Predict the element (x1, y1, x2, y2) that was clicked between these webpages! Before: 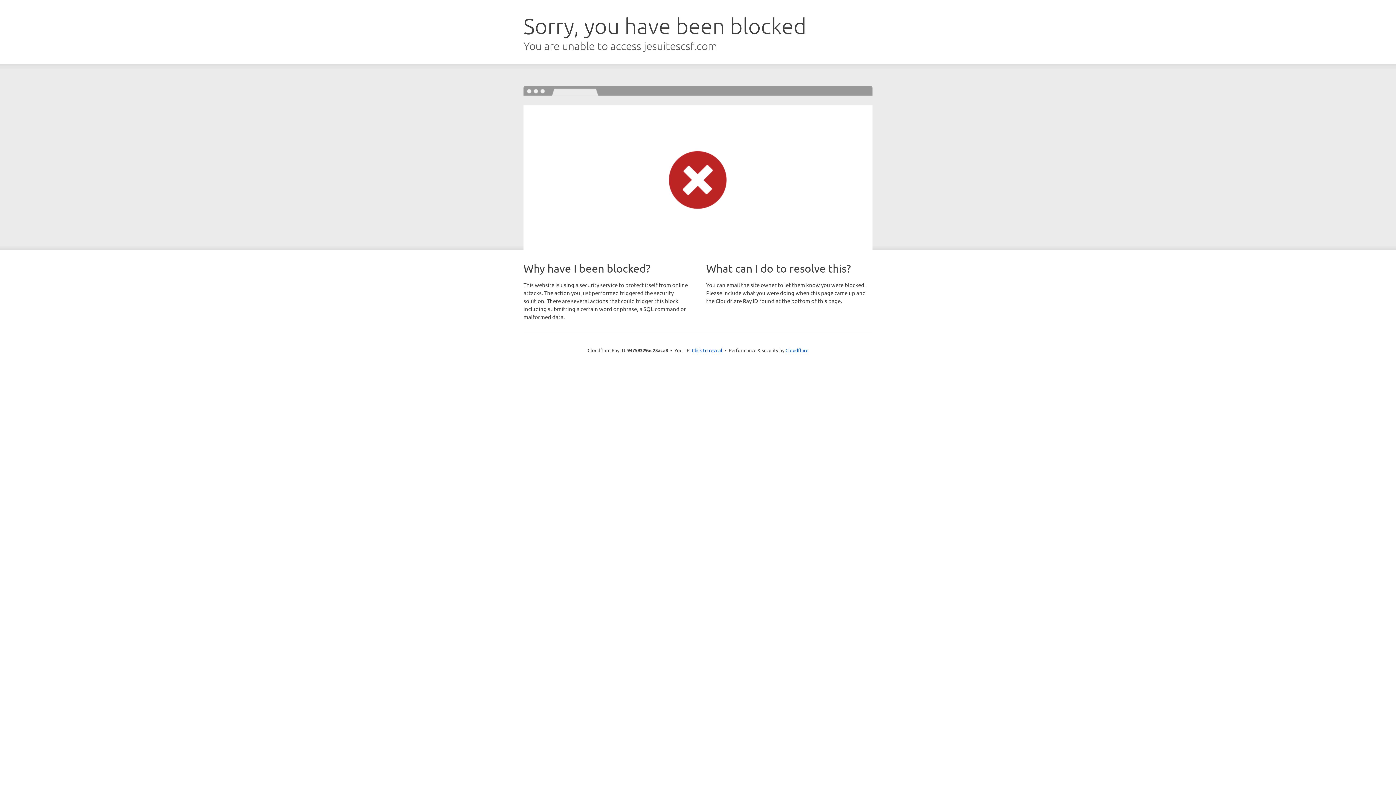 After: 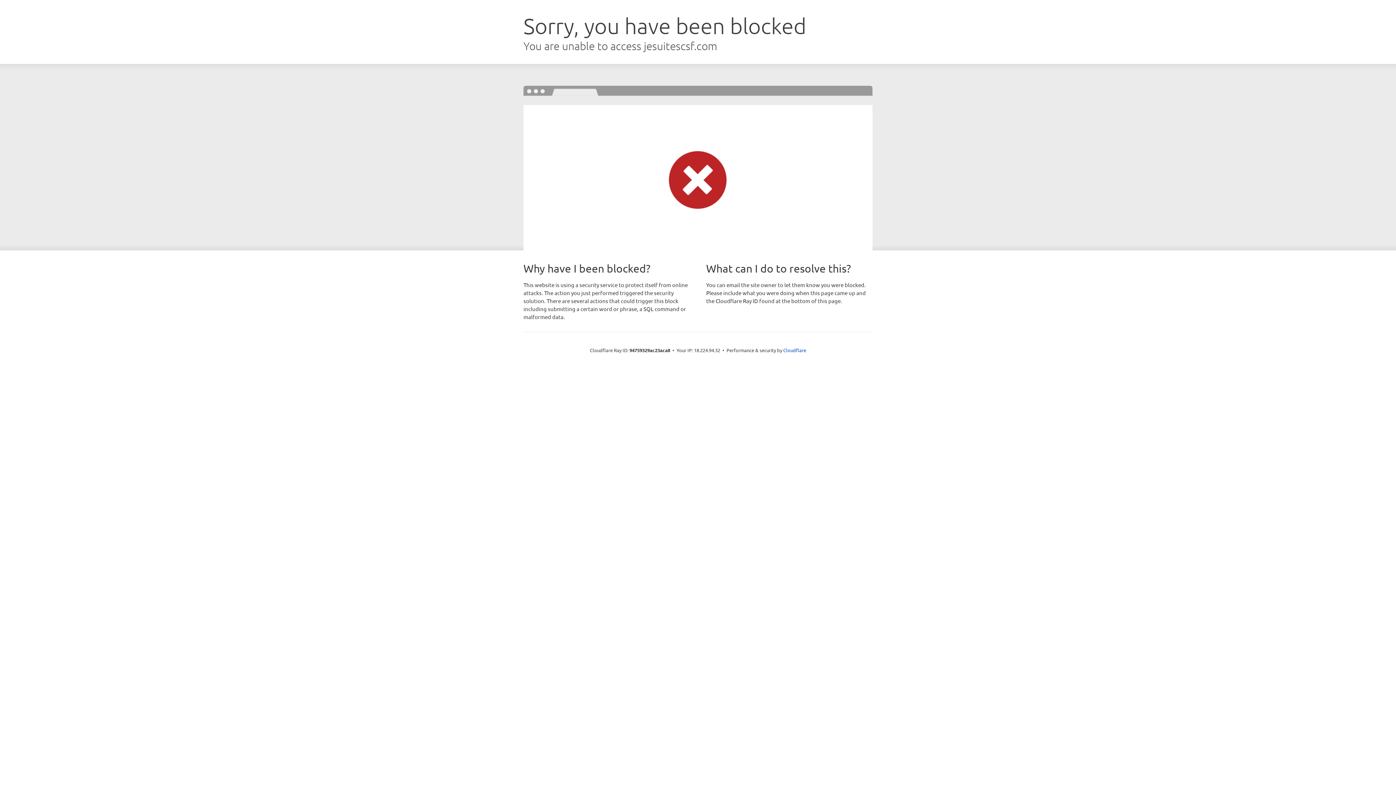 Action: label: Click to reveal bbox: (692, 346, 722, 353)